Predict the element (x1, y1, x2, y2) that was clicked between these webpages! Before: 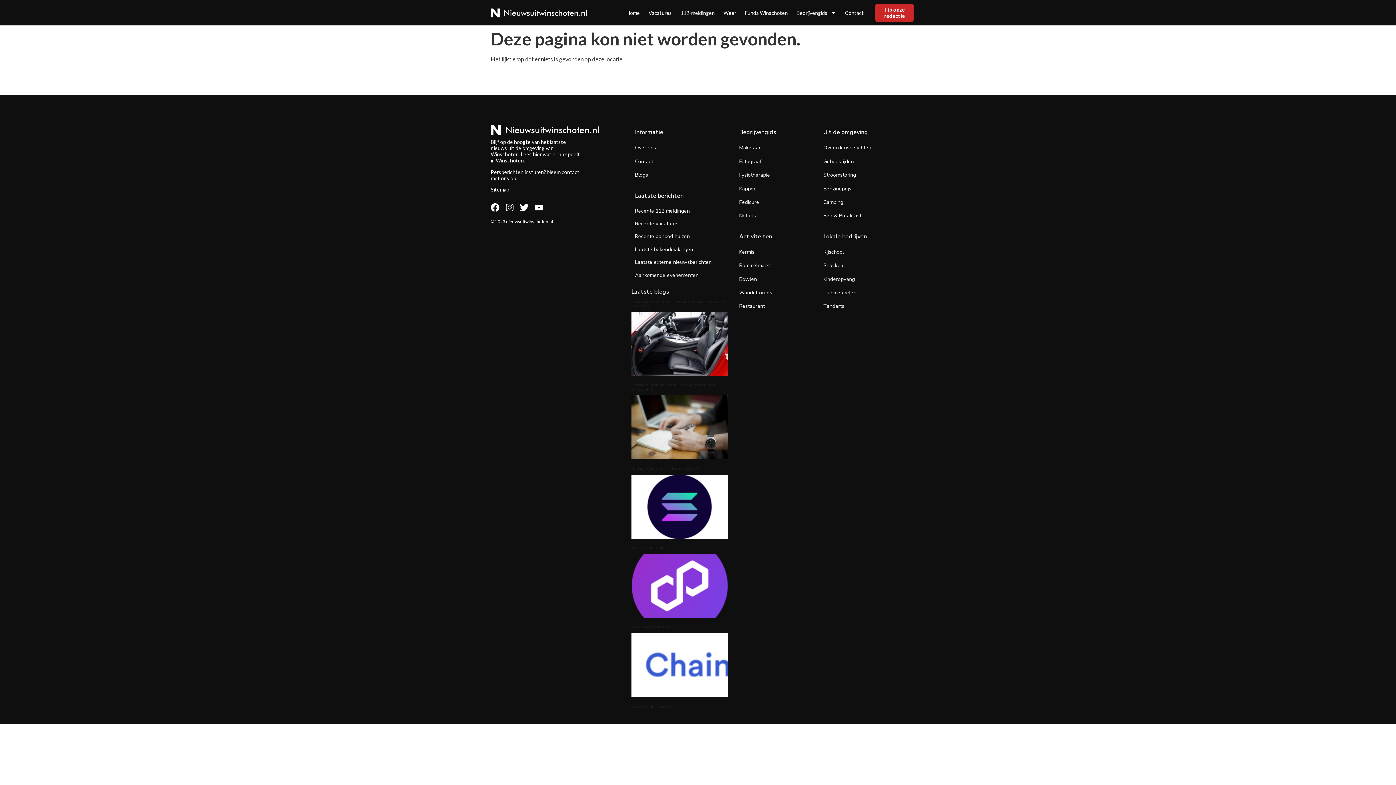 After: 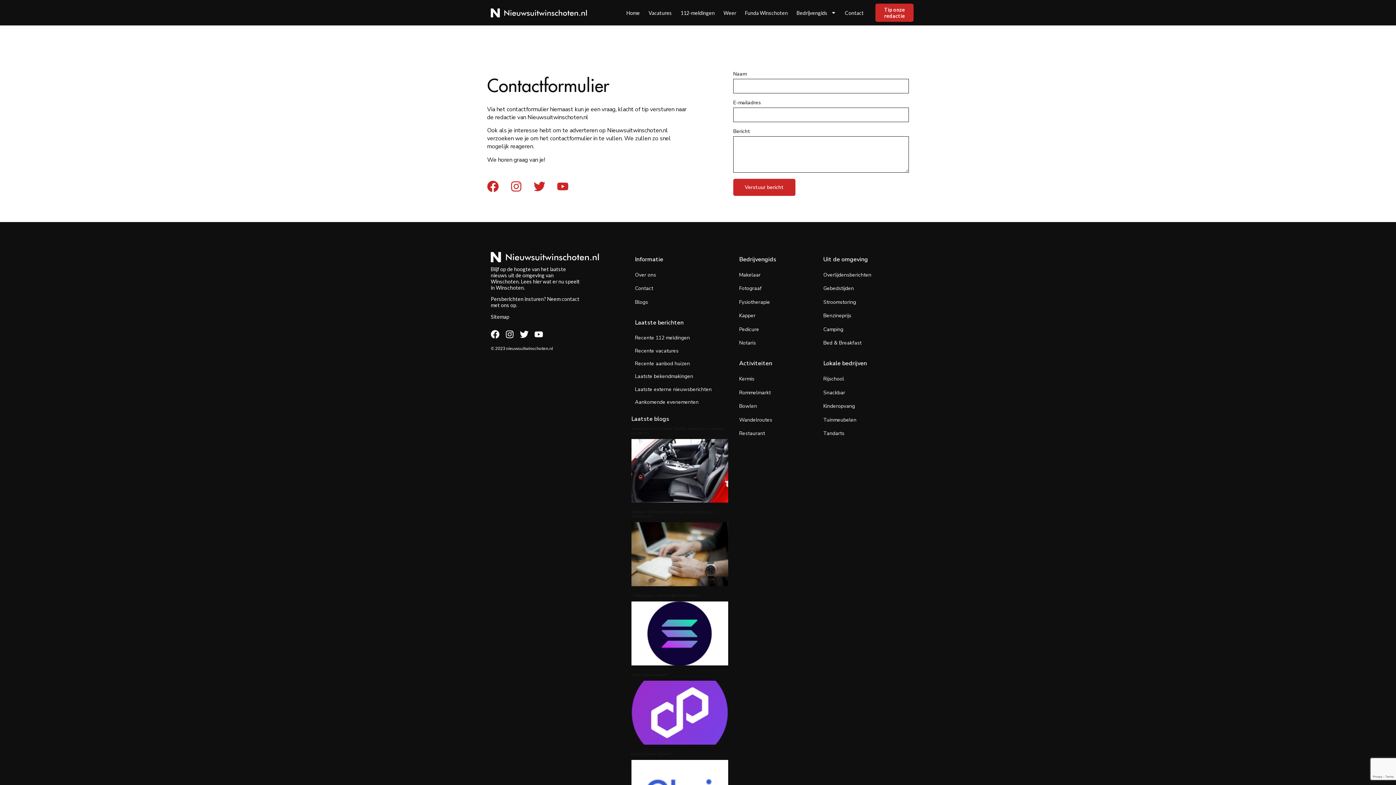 Action: label: Contact bbox: (635, 158, 653, 165)